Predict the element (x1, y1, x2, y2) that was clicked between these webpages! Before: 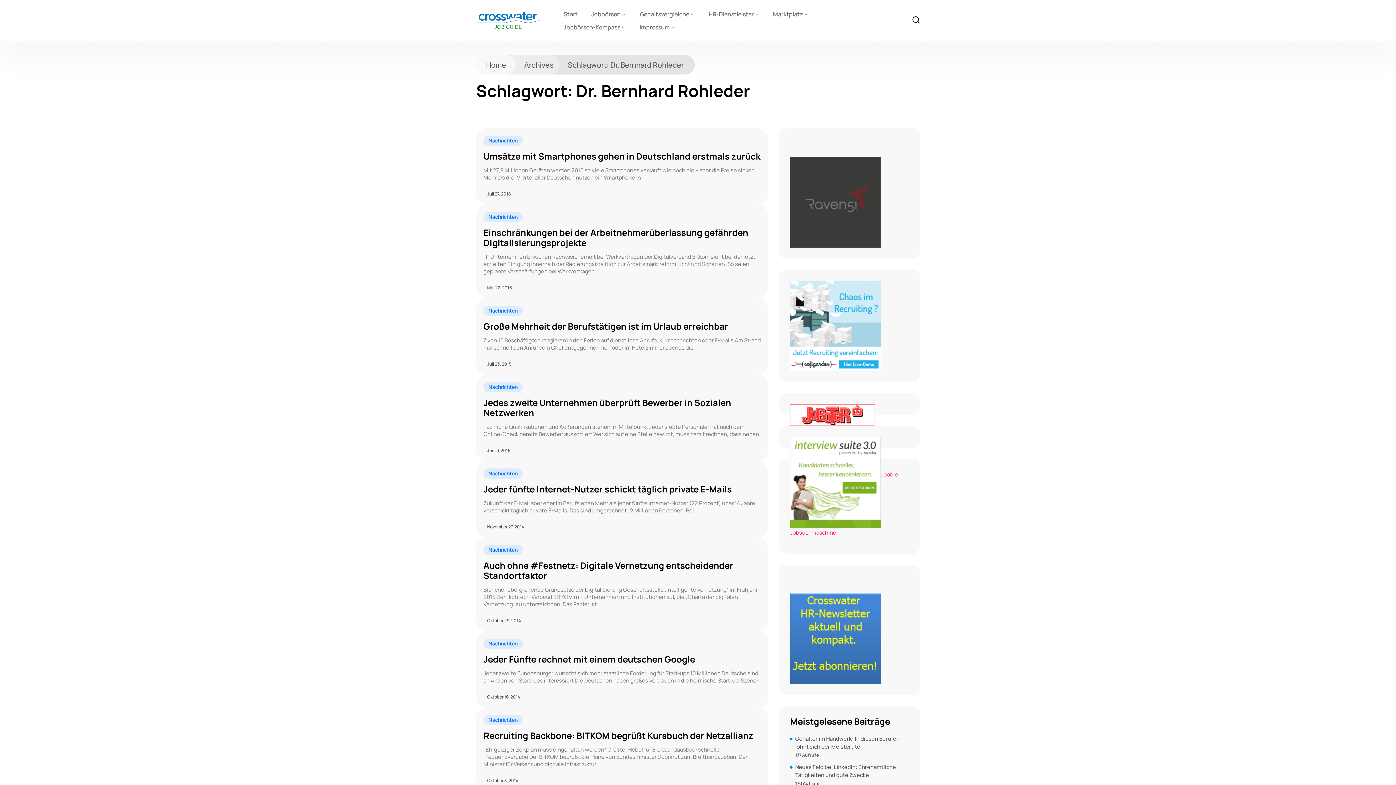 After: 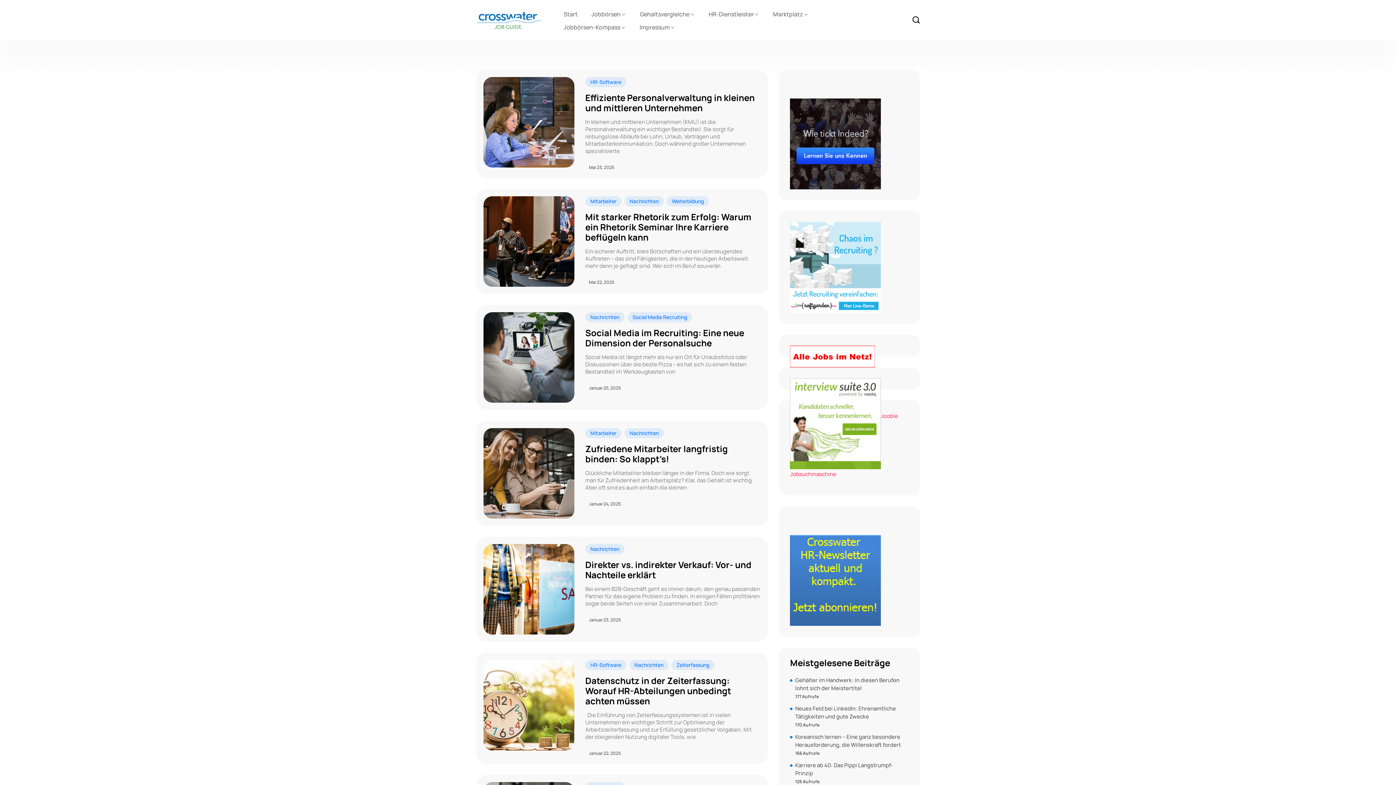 Action: bbox: (557, 8, 584, 20) label: Start